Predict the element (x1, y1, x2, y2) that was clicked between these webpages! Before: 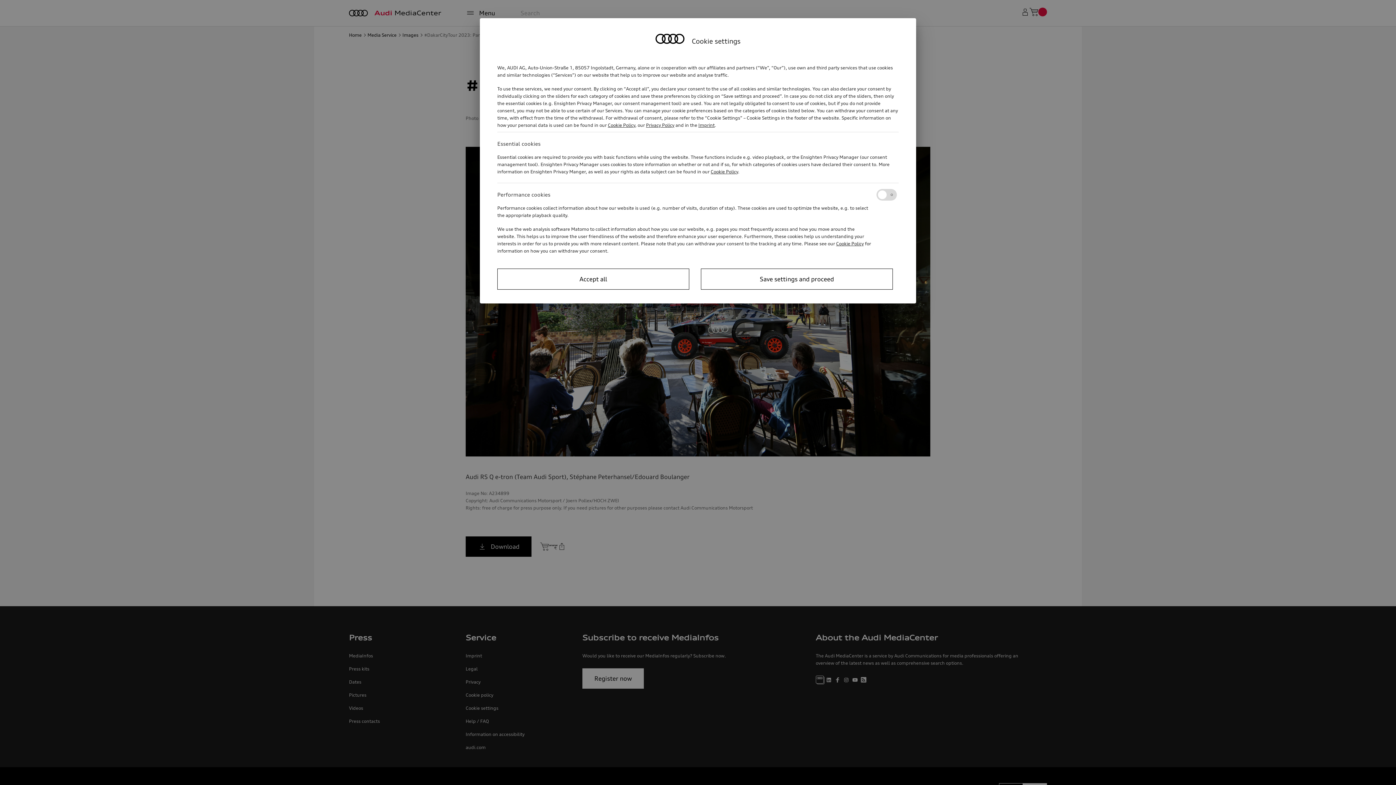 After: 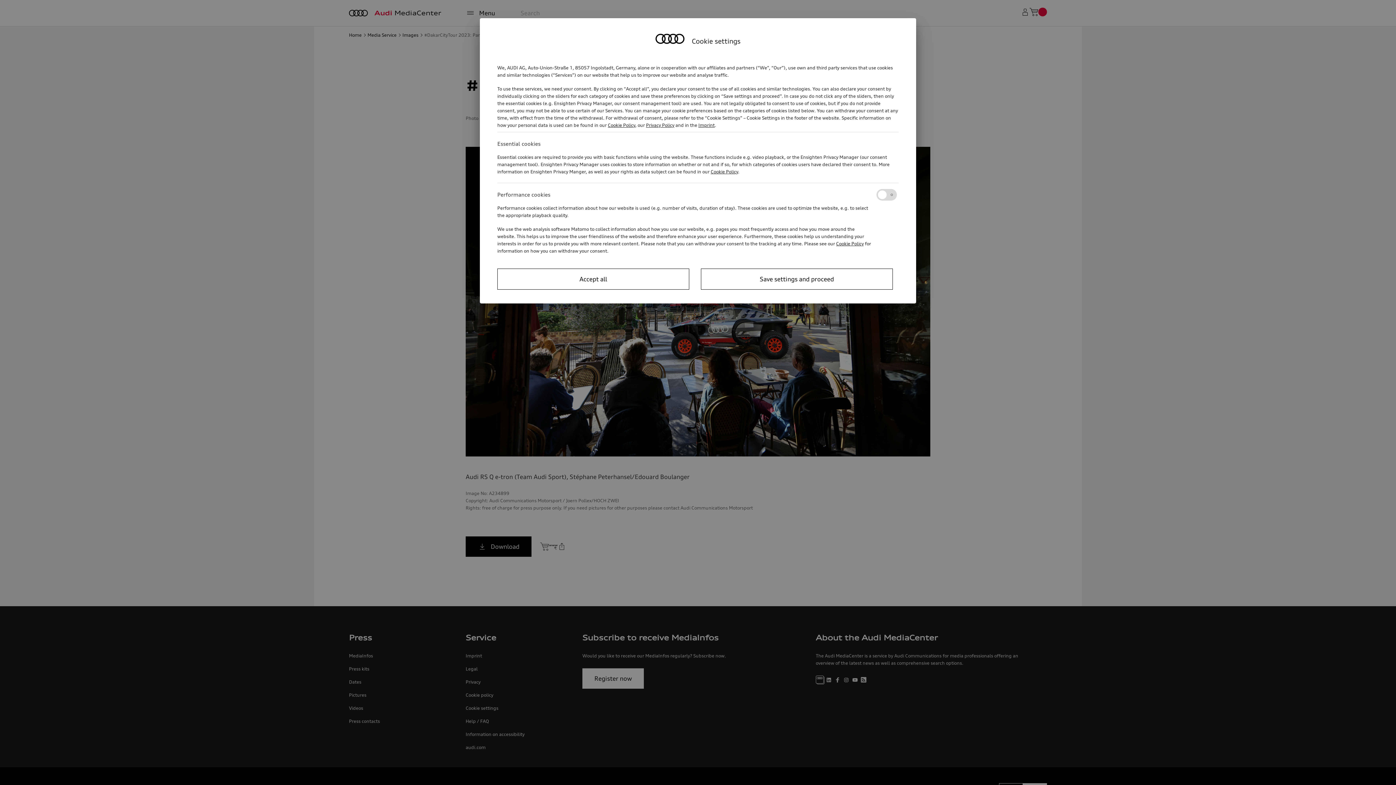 Action: bbox: (836, 241, 864, 246) label: Cookie Policy